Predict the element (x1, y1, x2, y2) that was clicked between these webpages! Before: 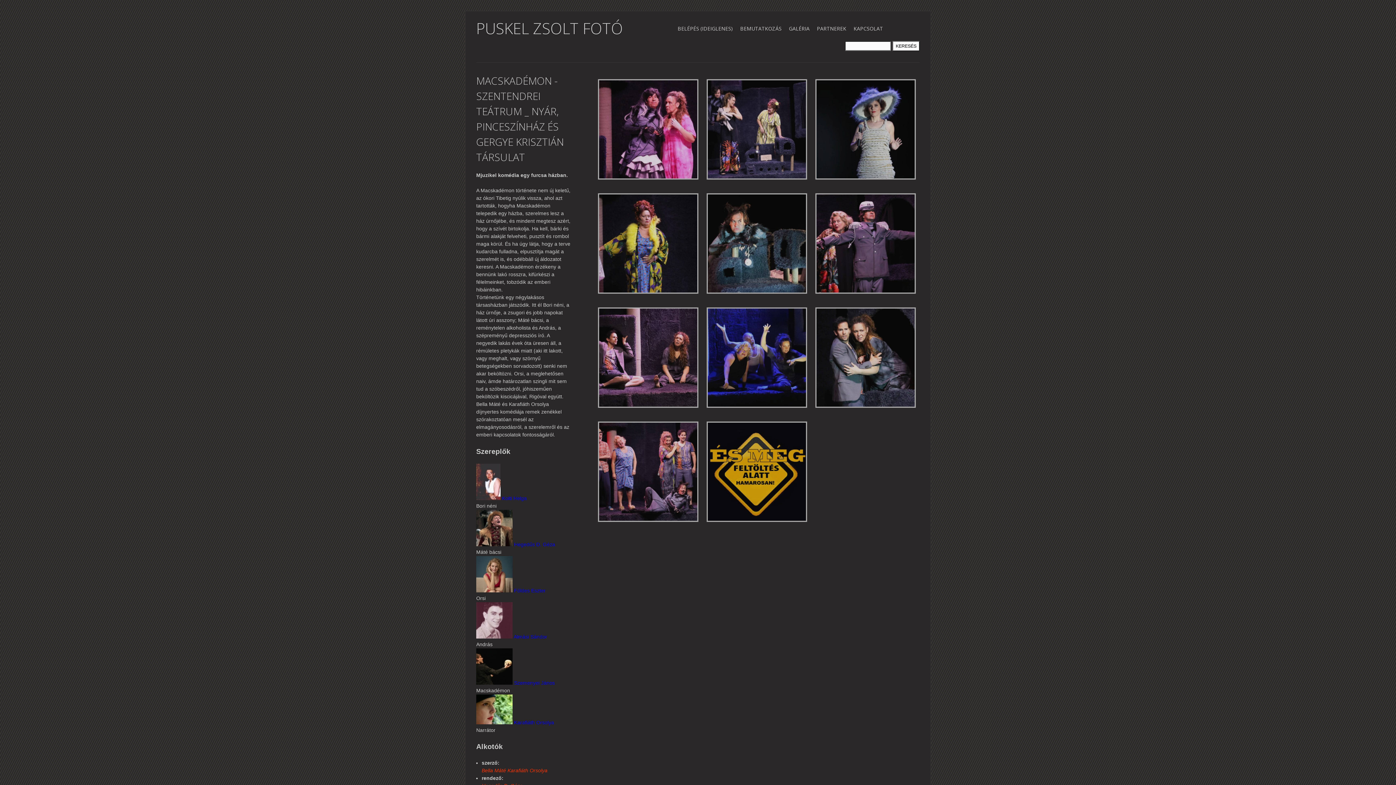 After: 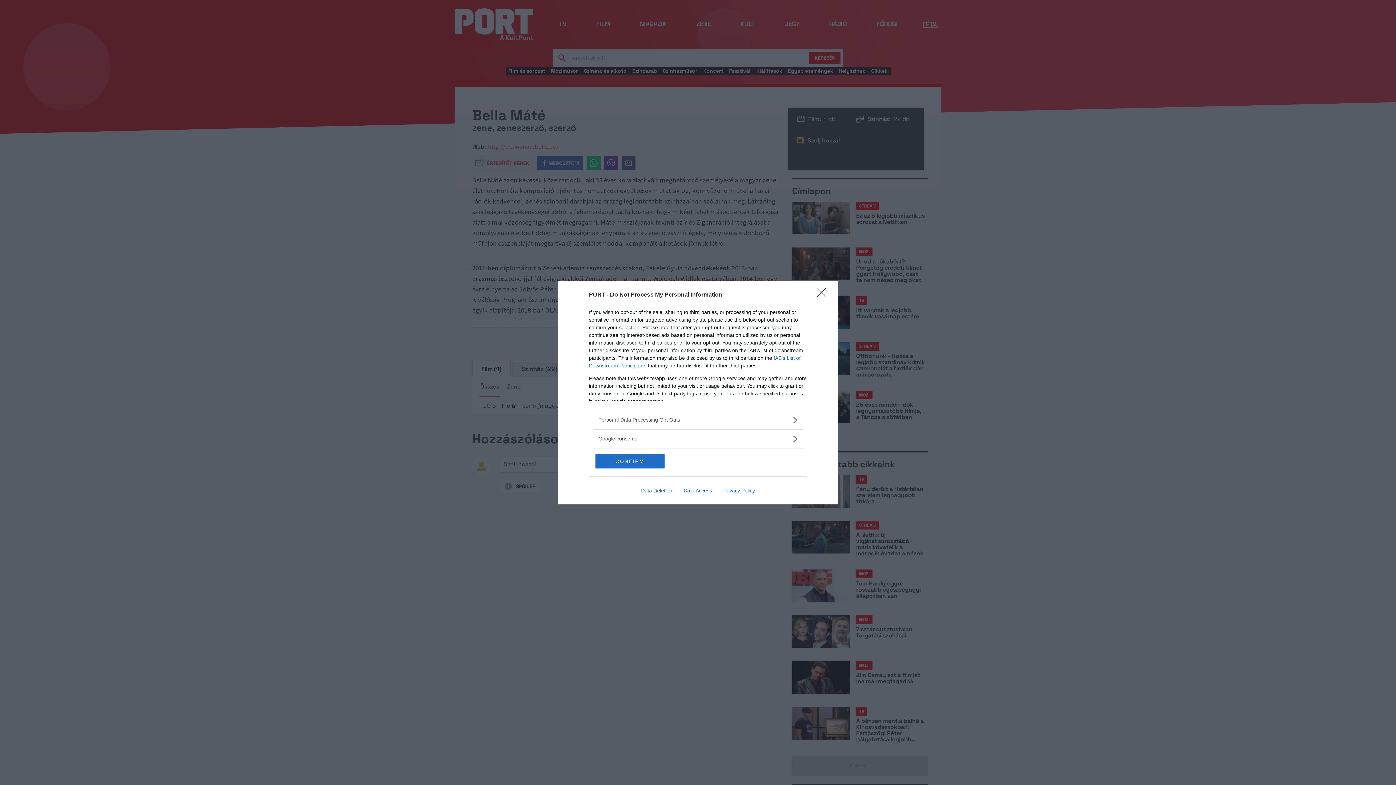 Action: label: Bella Máté  bbox: (481, 767, 507, 773)